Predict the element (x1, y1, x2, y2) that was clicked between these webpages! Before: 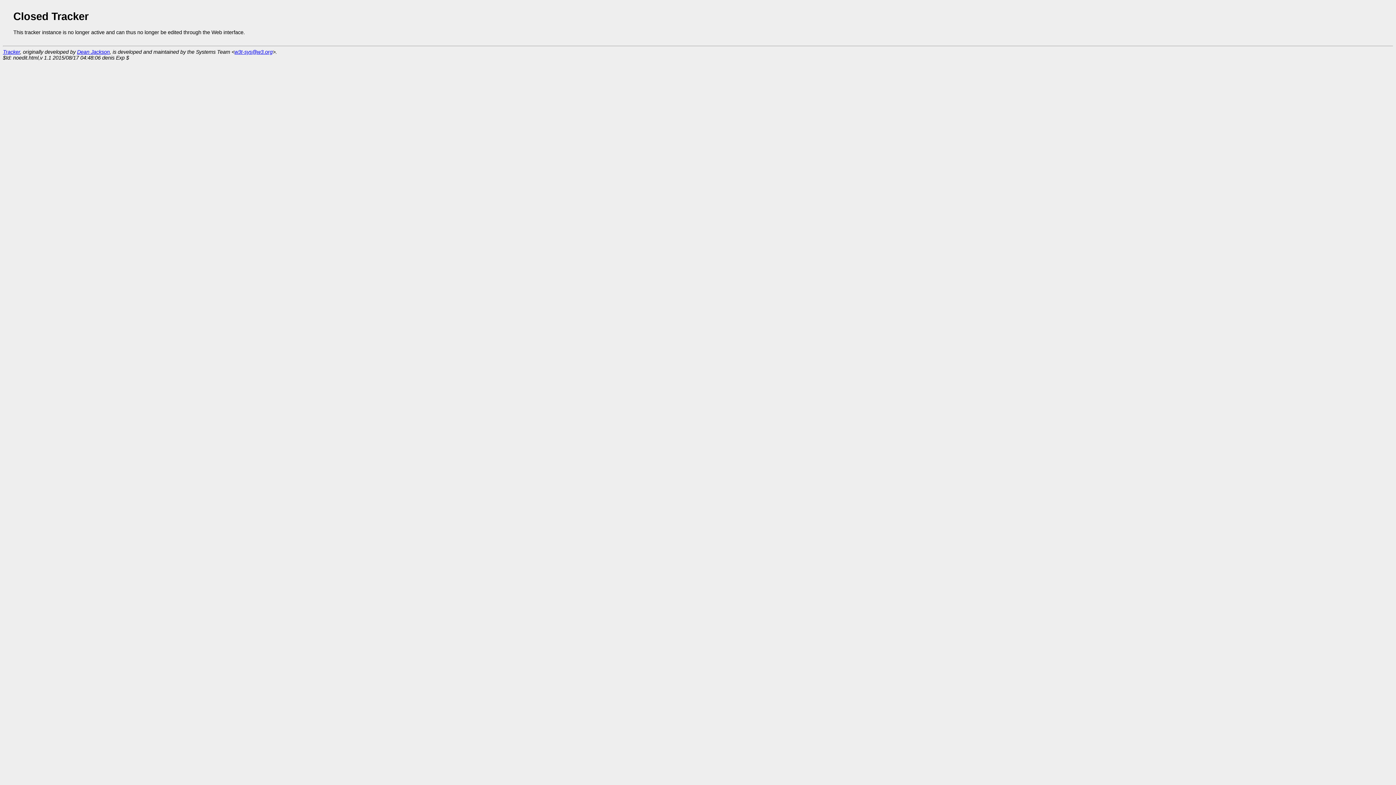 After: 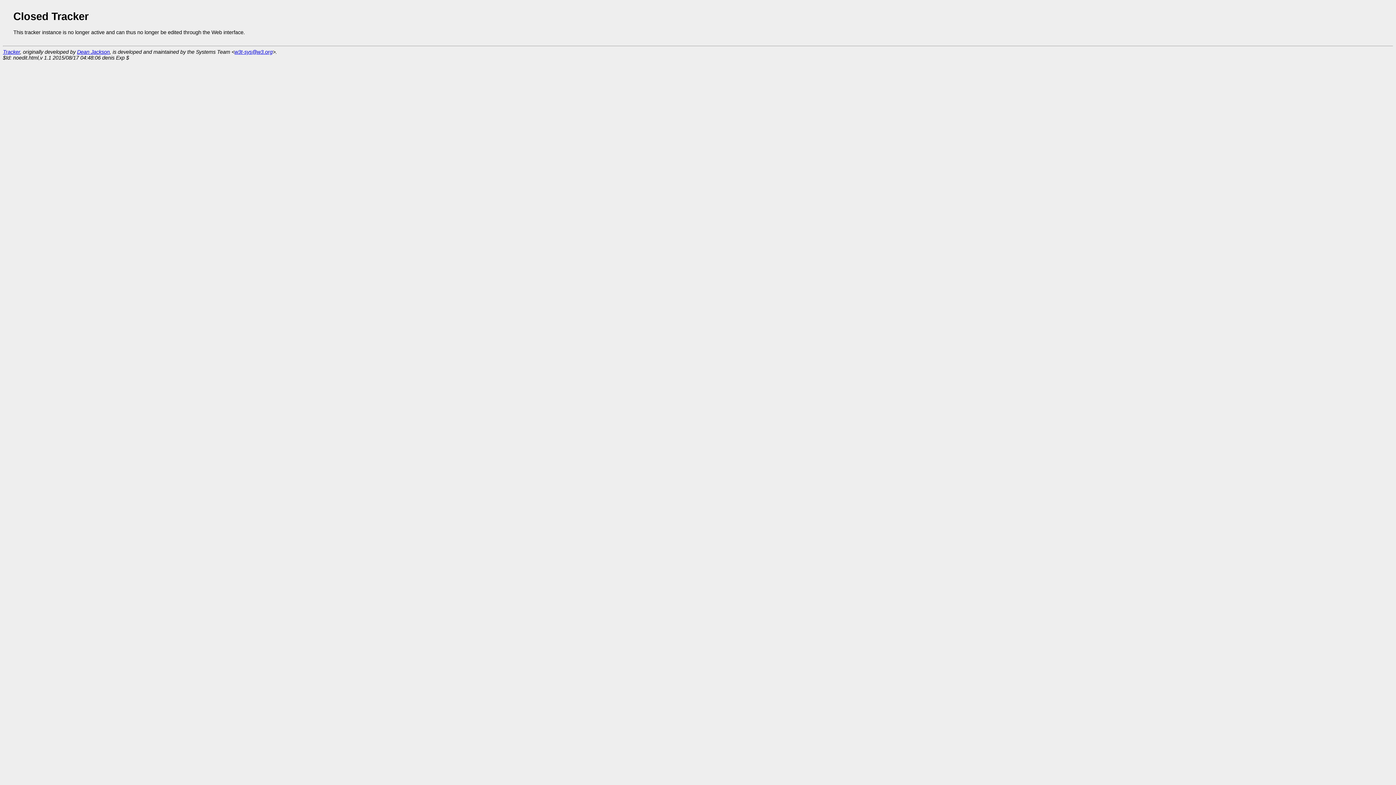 Action: label: w3t-sys@w3.org bbox: (234, 49, 272, 54)